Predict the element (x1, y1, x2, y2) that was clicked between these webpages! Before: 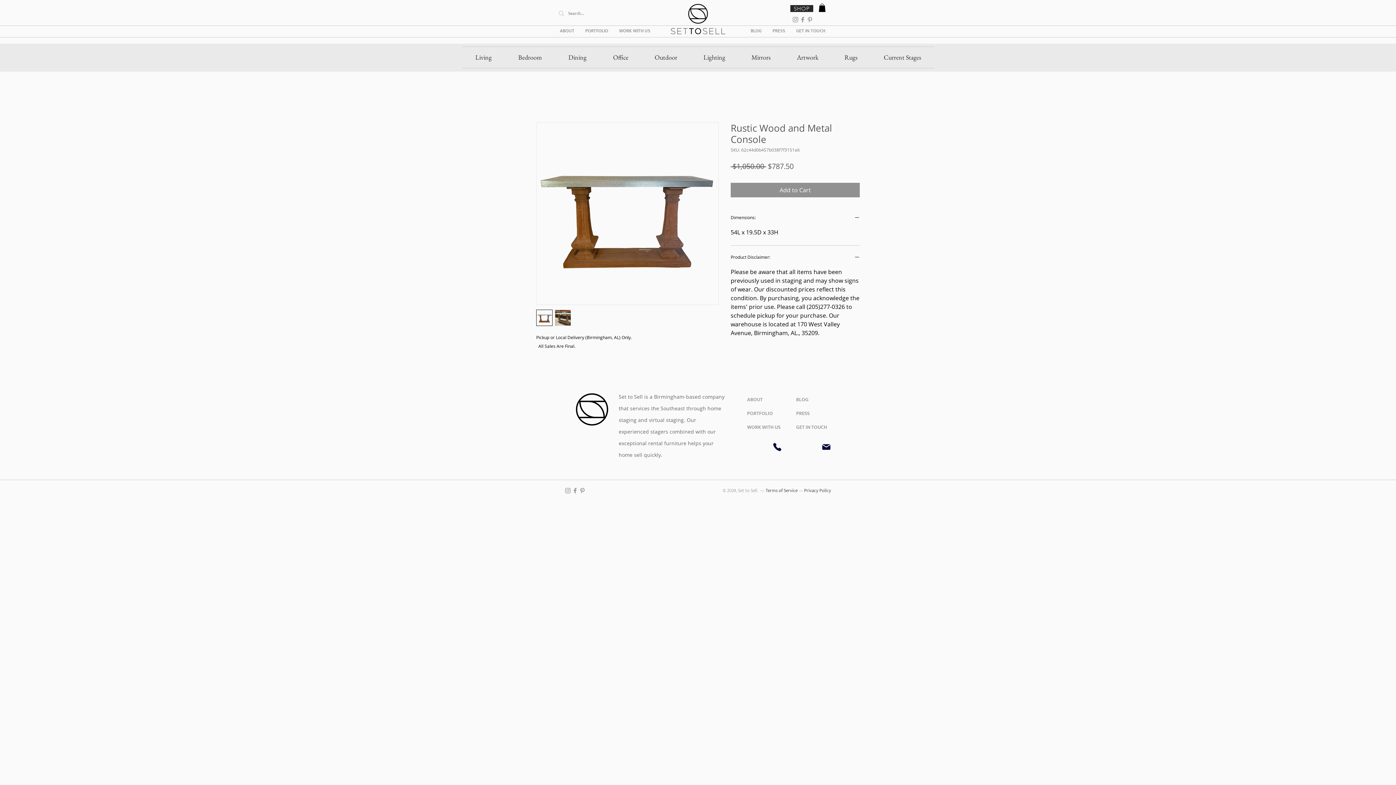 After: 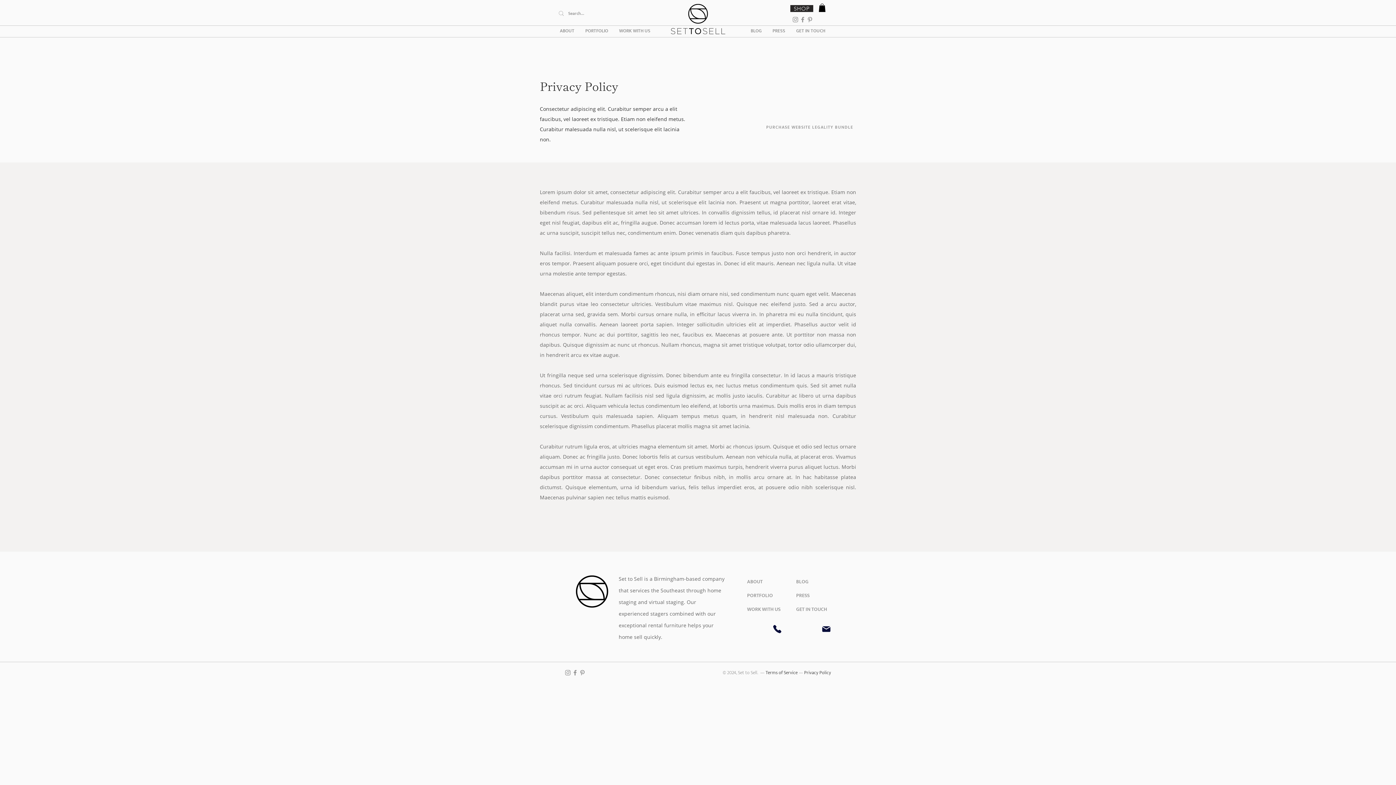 Action: bbox: (804, 486, 831, 494) label: Privacy Policy